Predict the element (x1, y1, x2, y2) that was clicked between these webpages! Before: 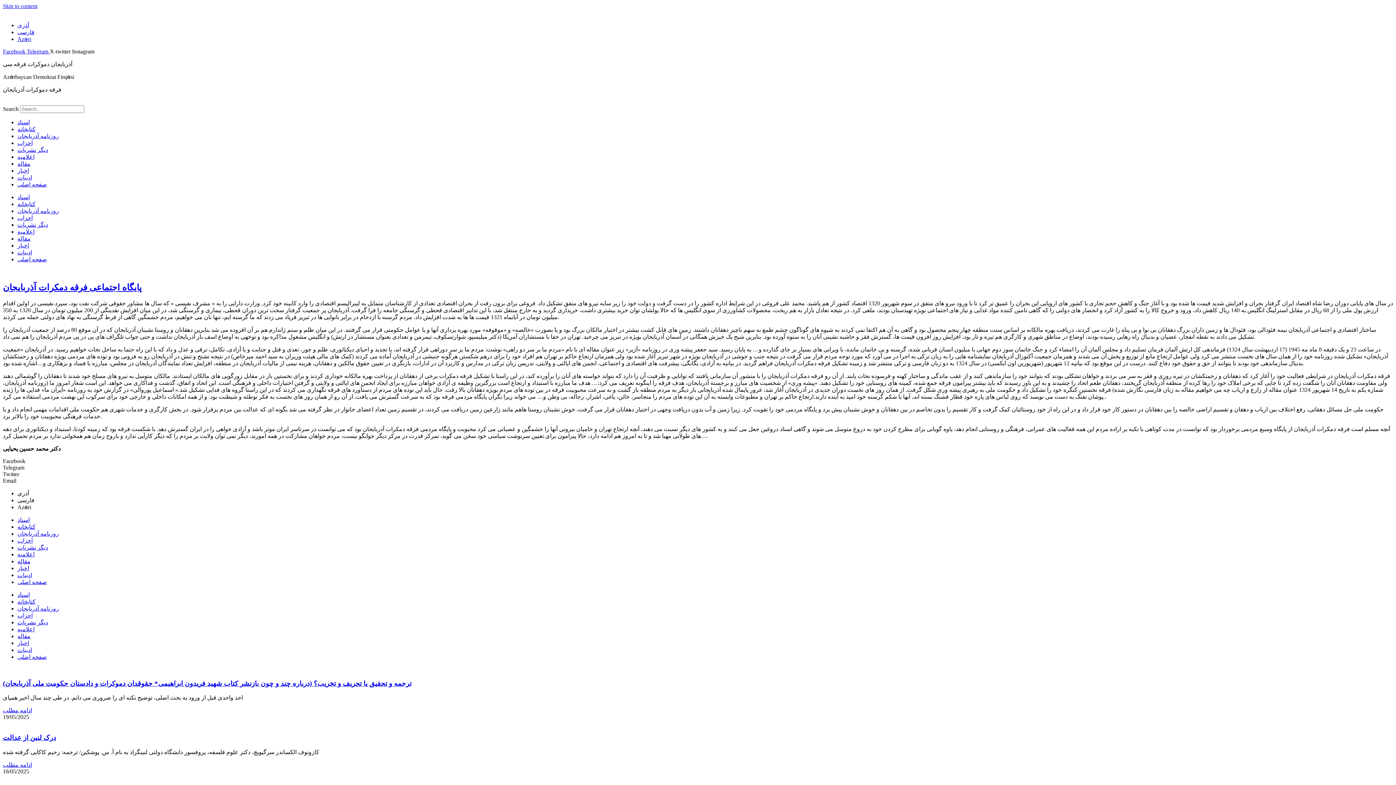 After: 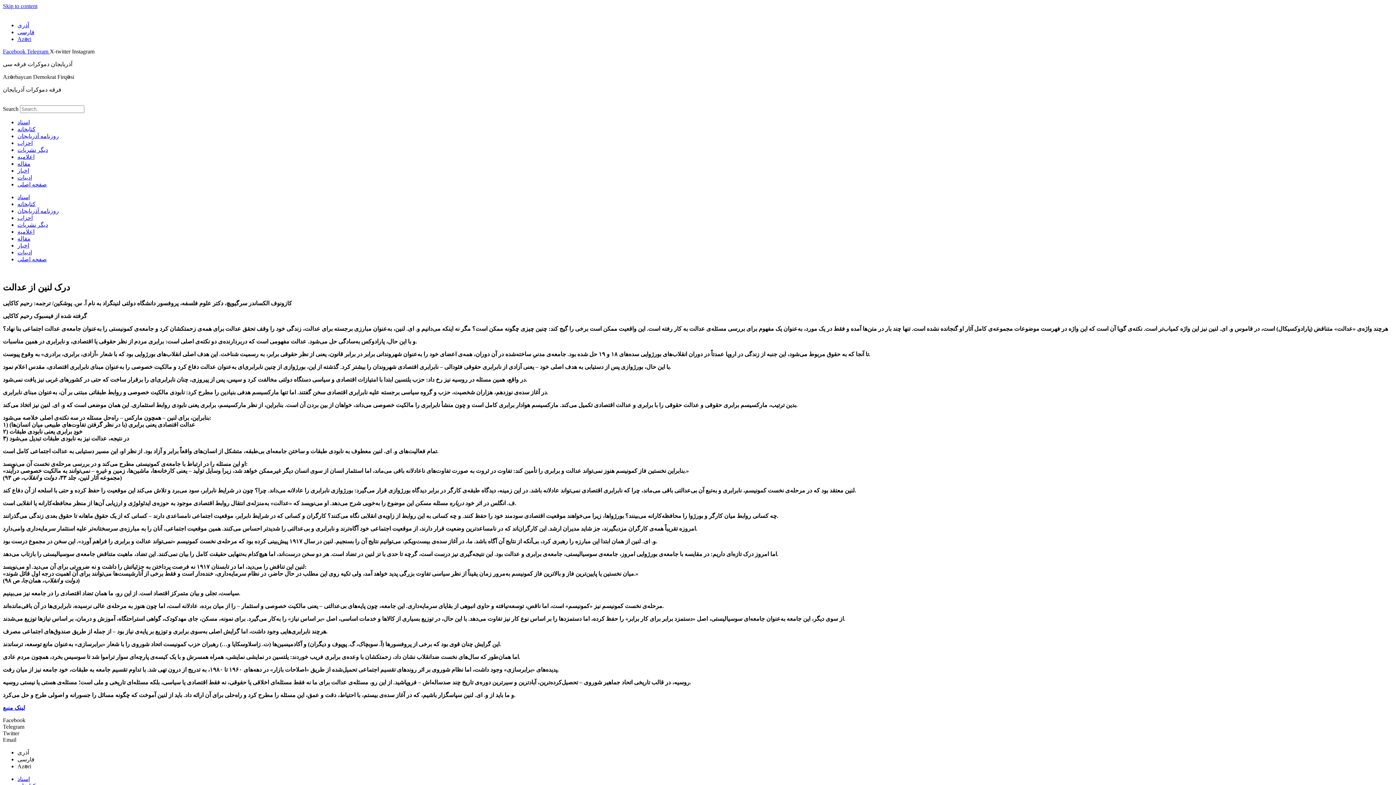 Action: bbox: (2, 734, 56, 741) label: درک لنین از عدالت